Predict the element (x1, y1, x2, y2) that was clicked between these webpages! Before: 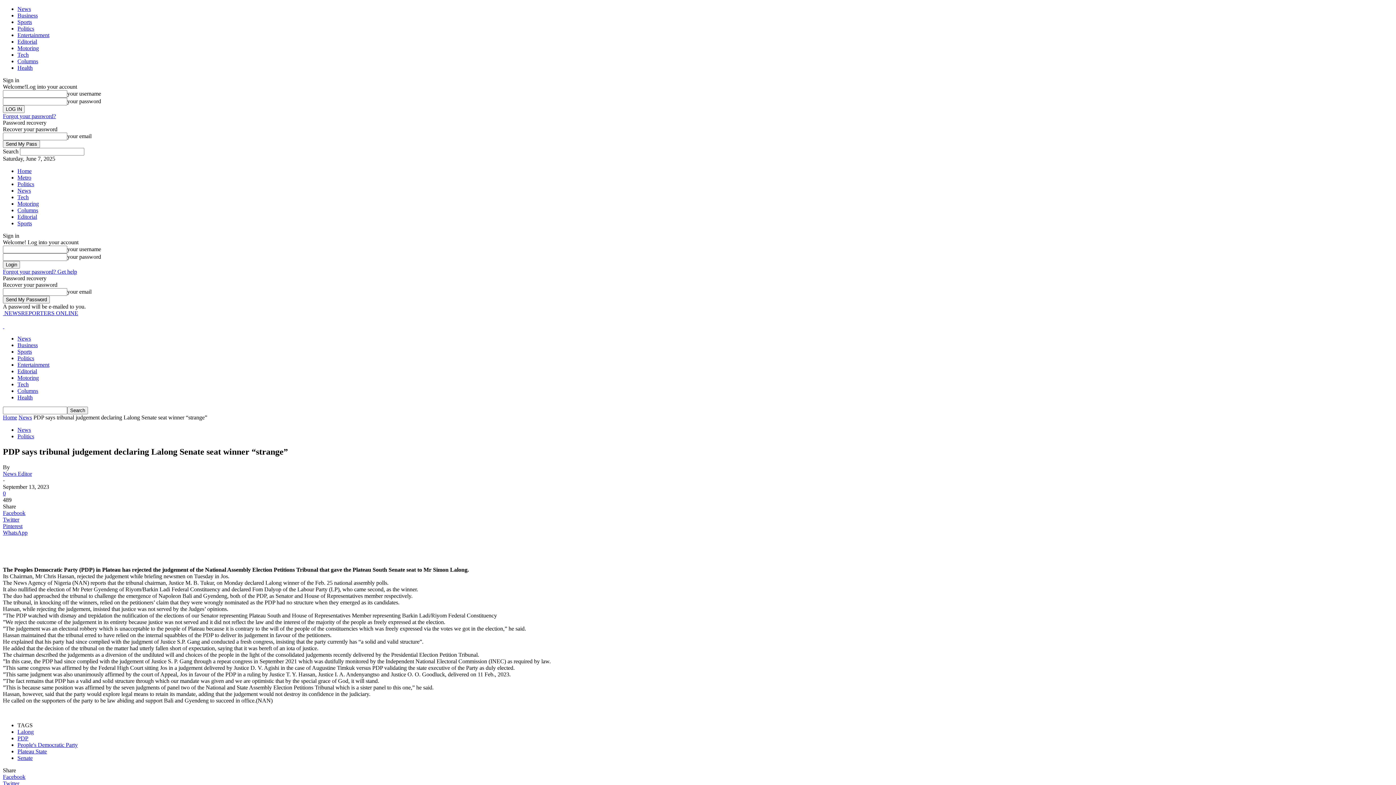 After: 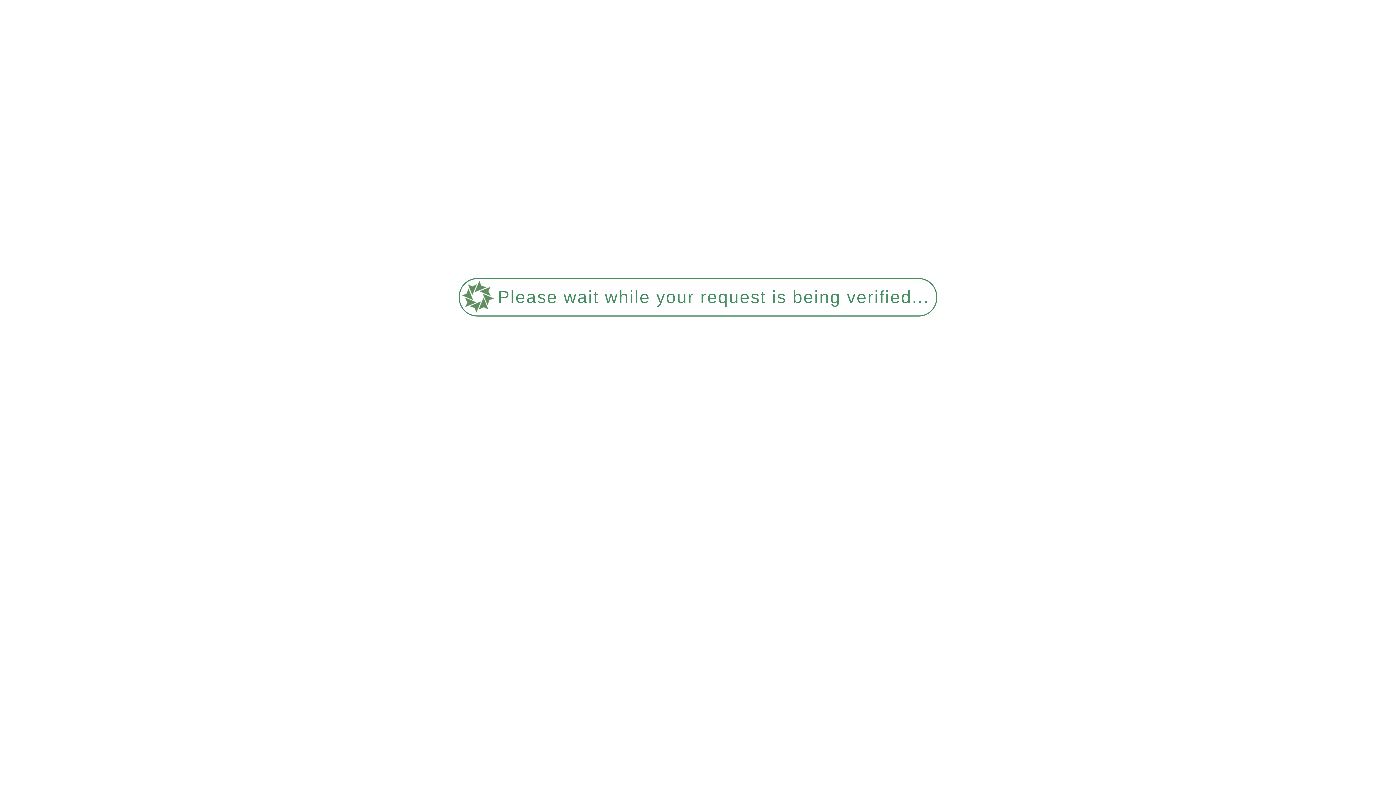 Action: bbox: (17, 207, 38, 213) label: Columns